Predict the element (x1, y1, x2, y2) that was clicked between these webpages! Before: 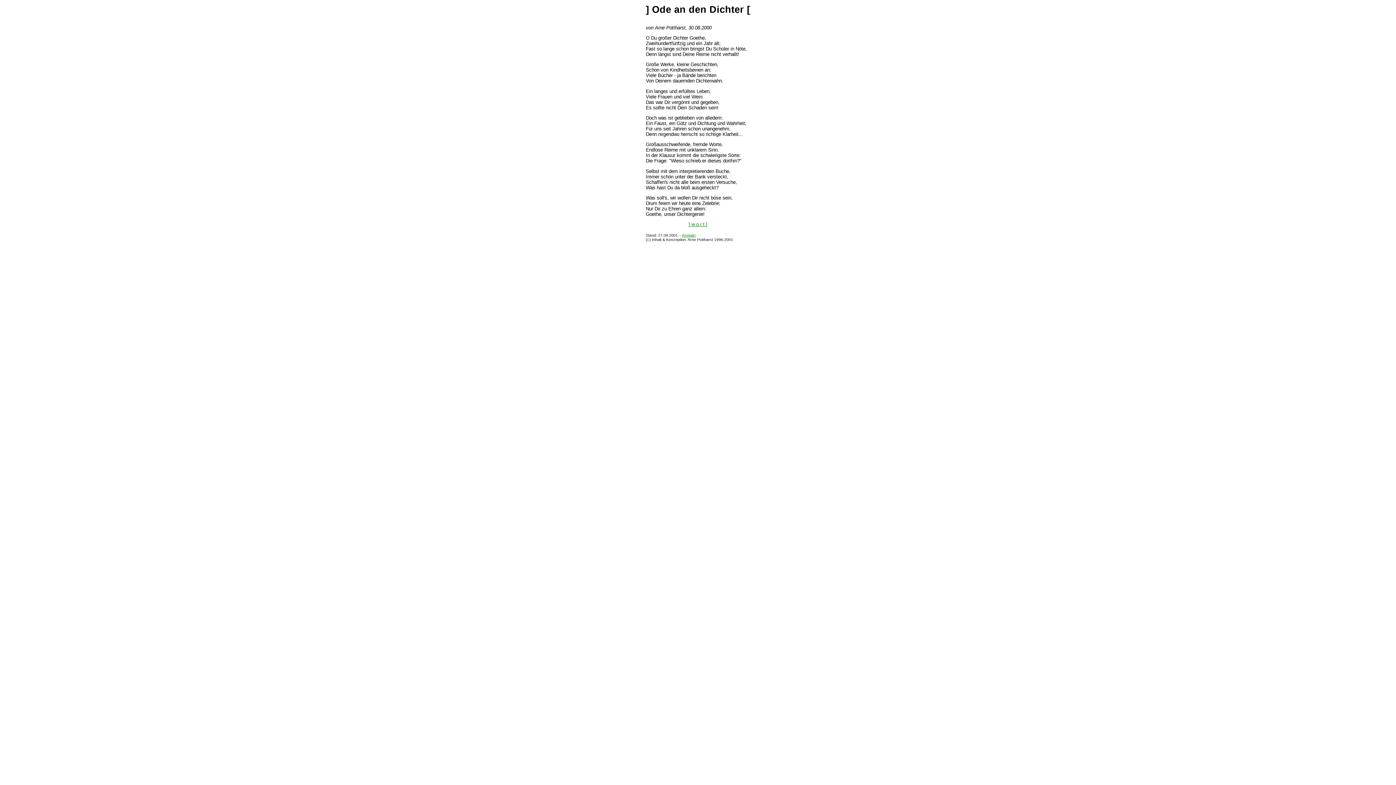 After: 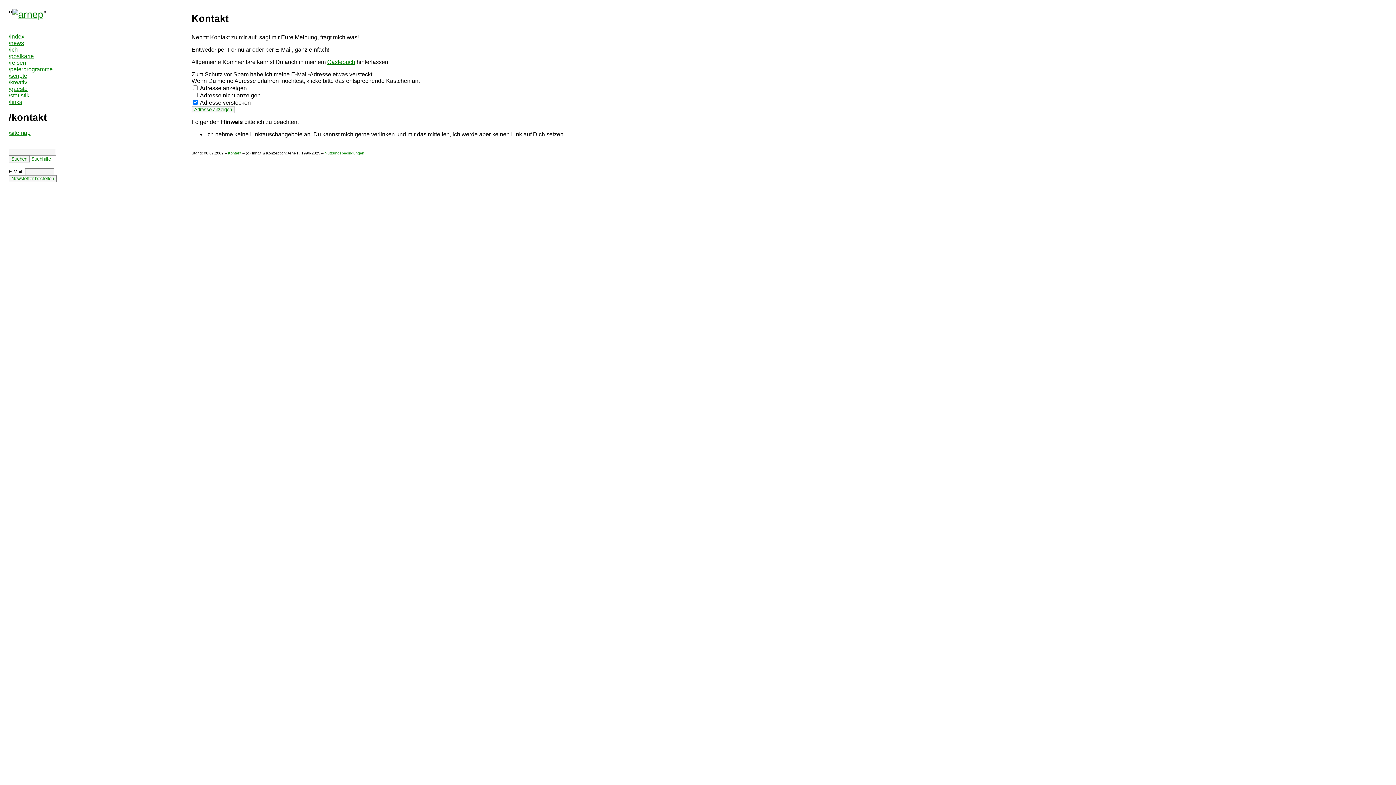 Action: bbox: (682, 232, 695, 237) label: Kontakt